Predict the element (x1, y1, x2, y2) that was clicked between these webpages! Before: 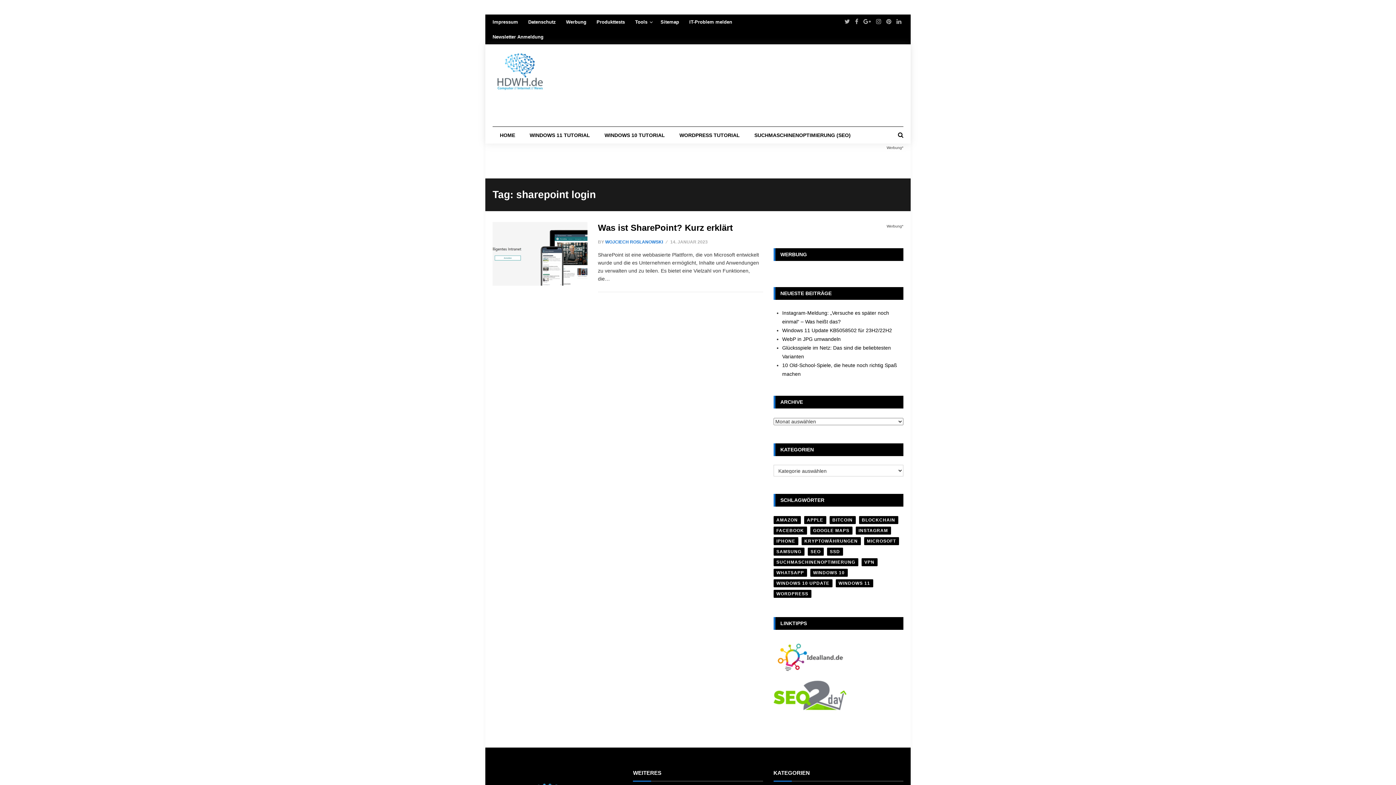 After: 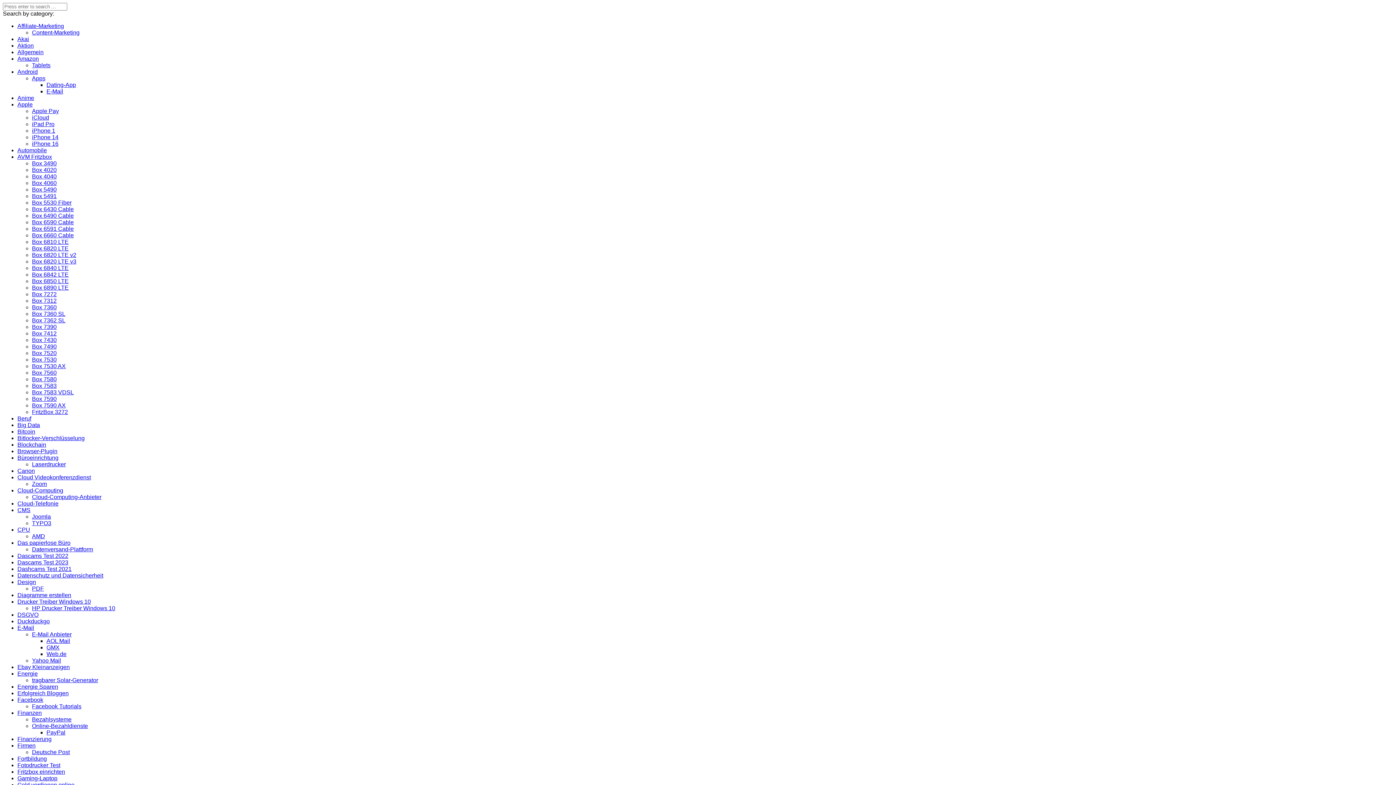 Action: bbox: (773, 579, 832, 587) label: WINDOWS 10 UPDATE